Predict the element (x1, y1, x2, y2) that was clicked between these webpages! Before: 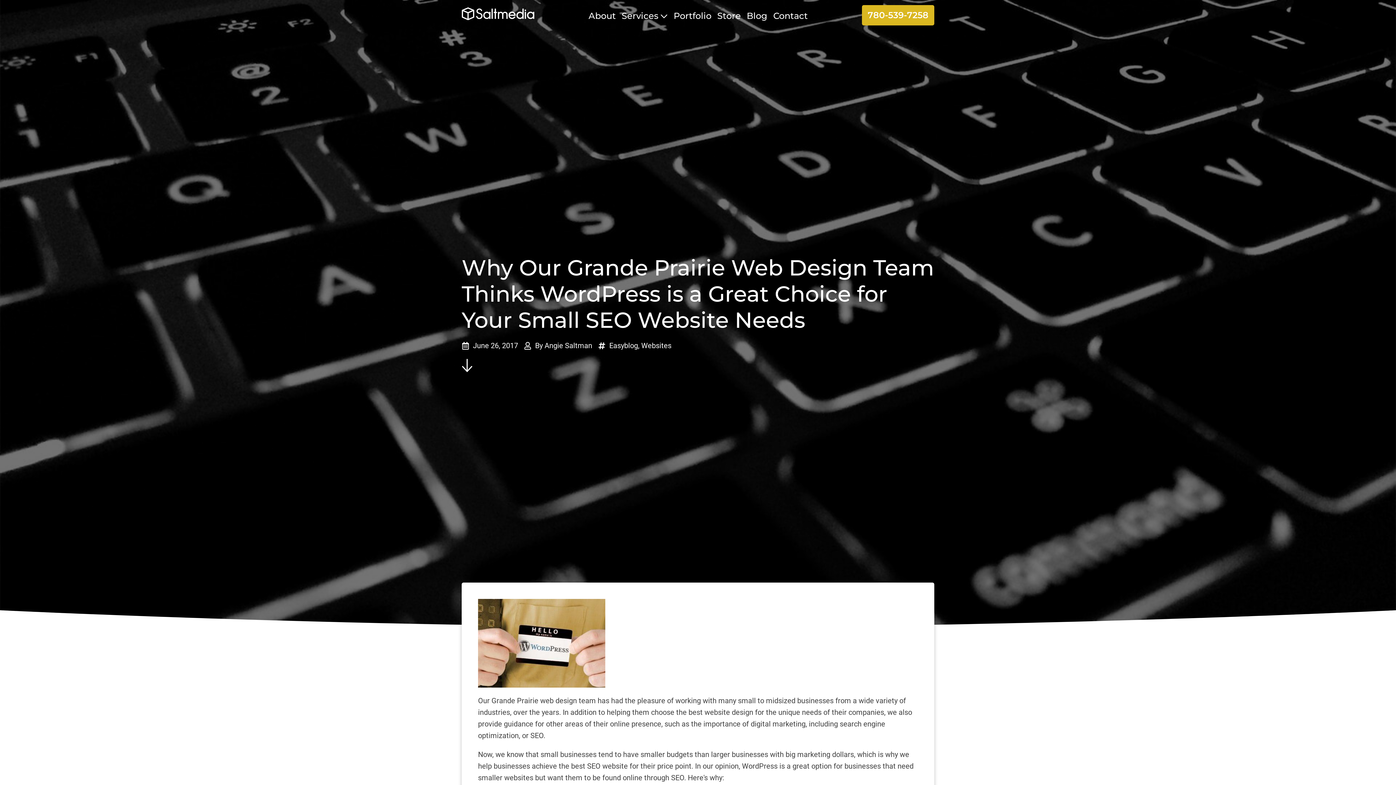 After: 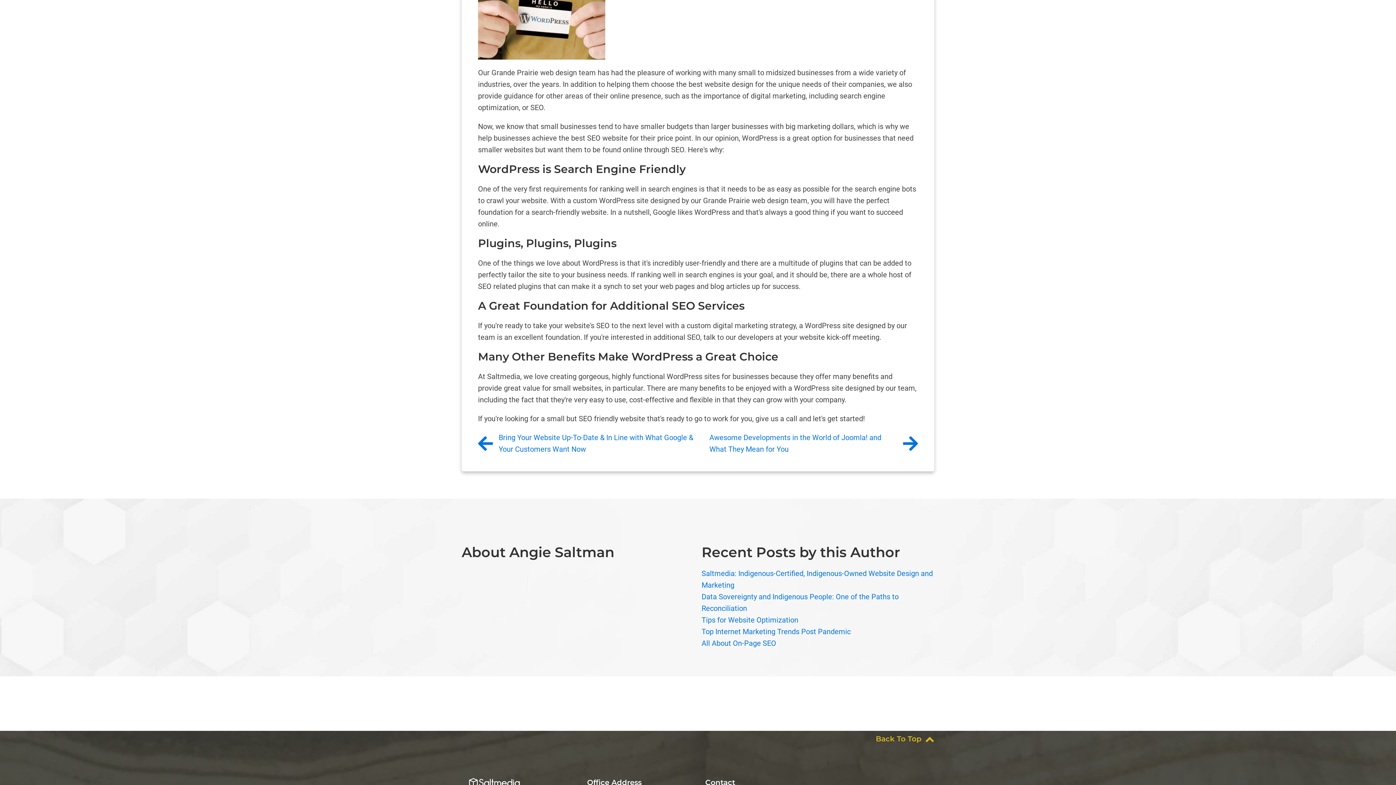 Action: bbox: (461, 351, 472, 373)